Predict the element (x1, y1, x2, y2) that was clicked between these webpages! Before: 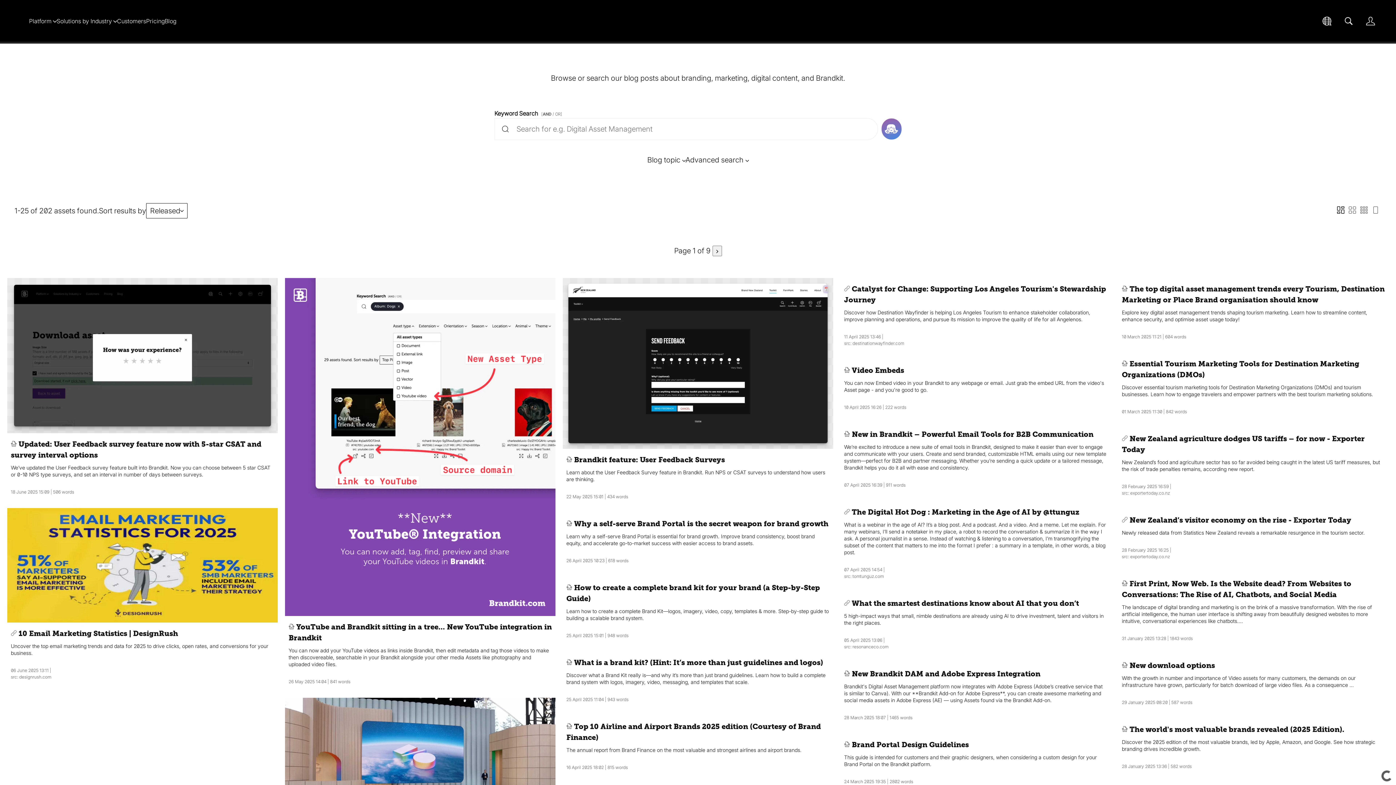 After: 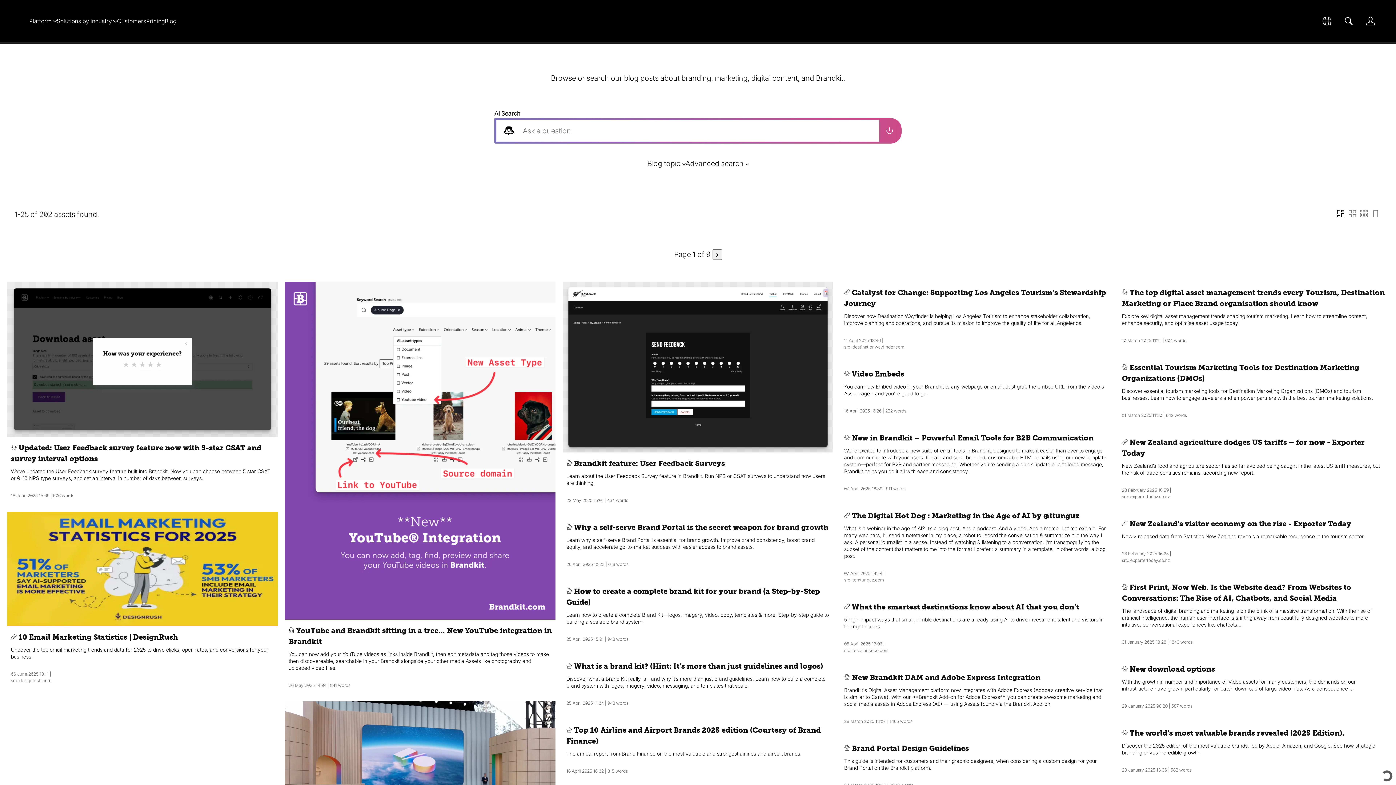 Action: bbox: (881, 118, 901, 139)